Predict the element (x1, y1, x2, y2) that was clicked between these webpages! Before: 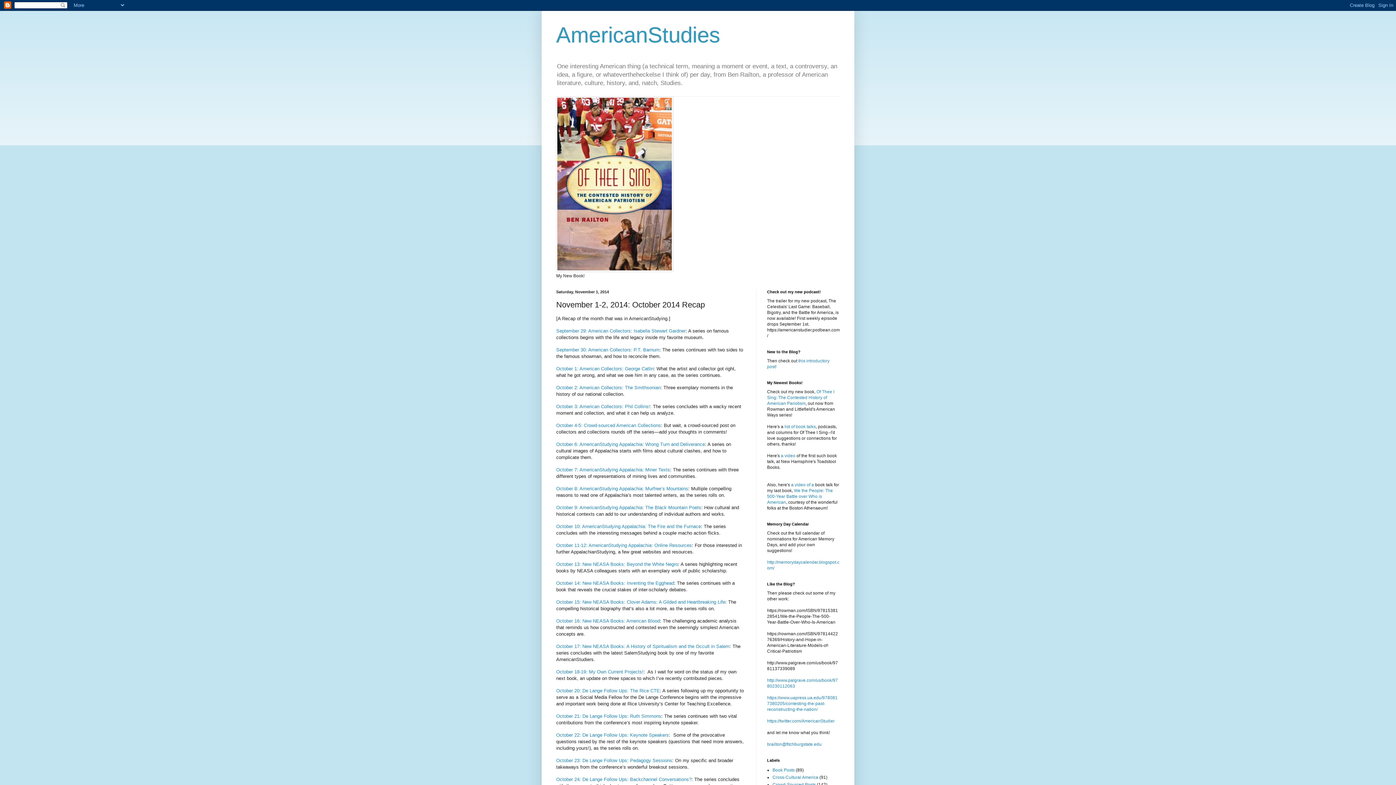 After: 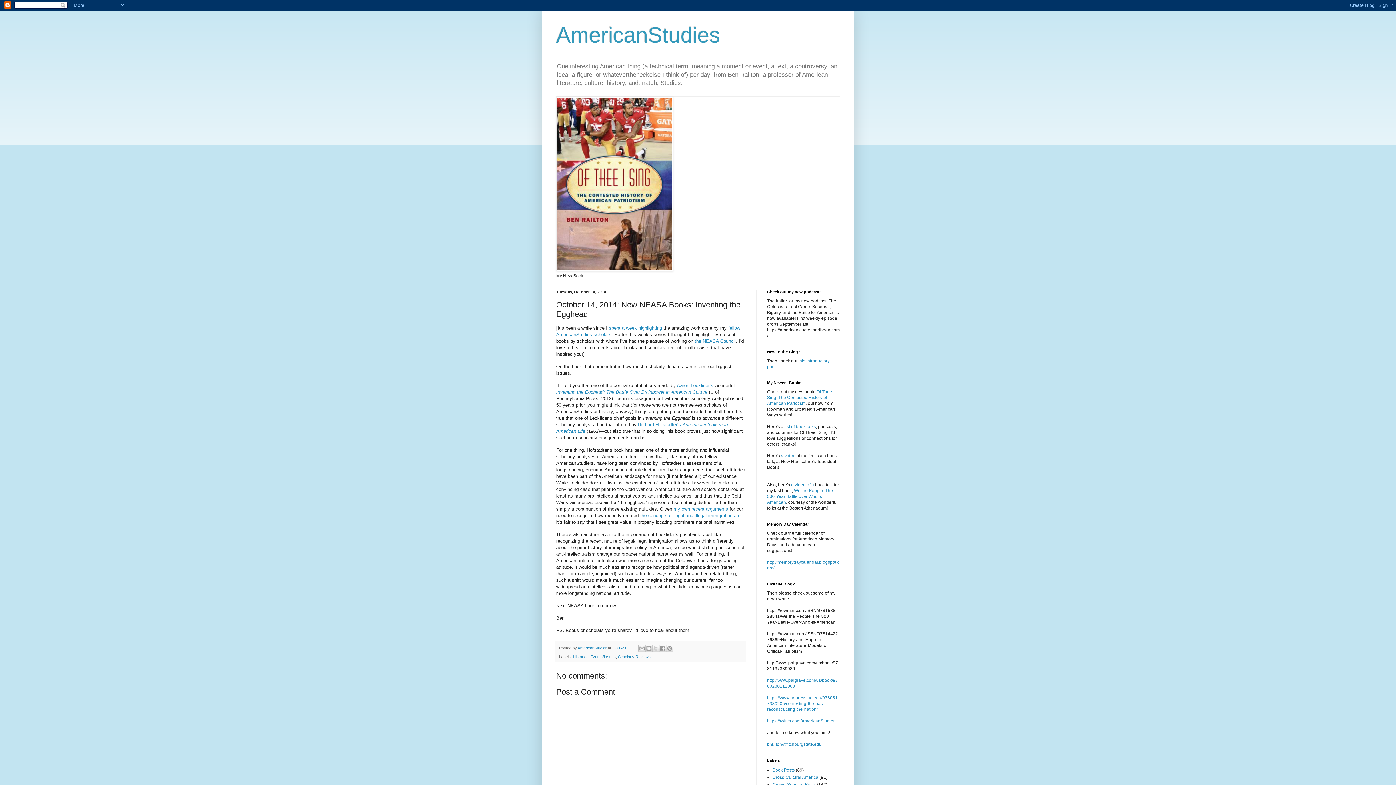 Action: bbox: (556, 580, 674, 586) label: October 14: New NEASA Books: Inventing the Egghead